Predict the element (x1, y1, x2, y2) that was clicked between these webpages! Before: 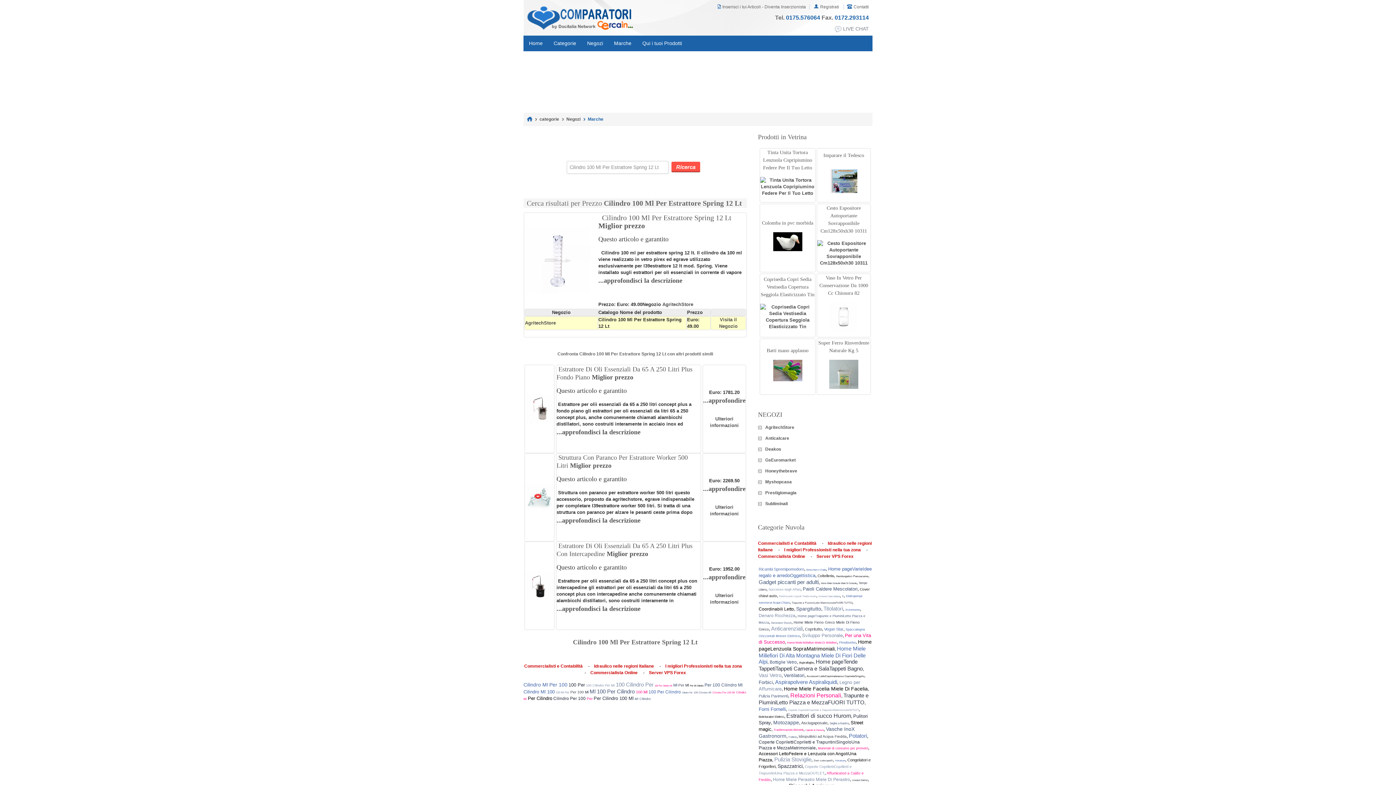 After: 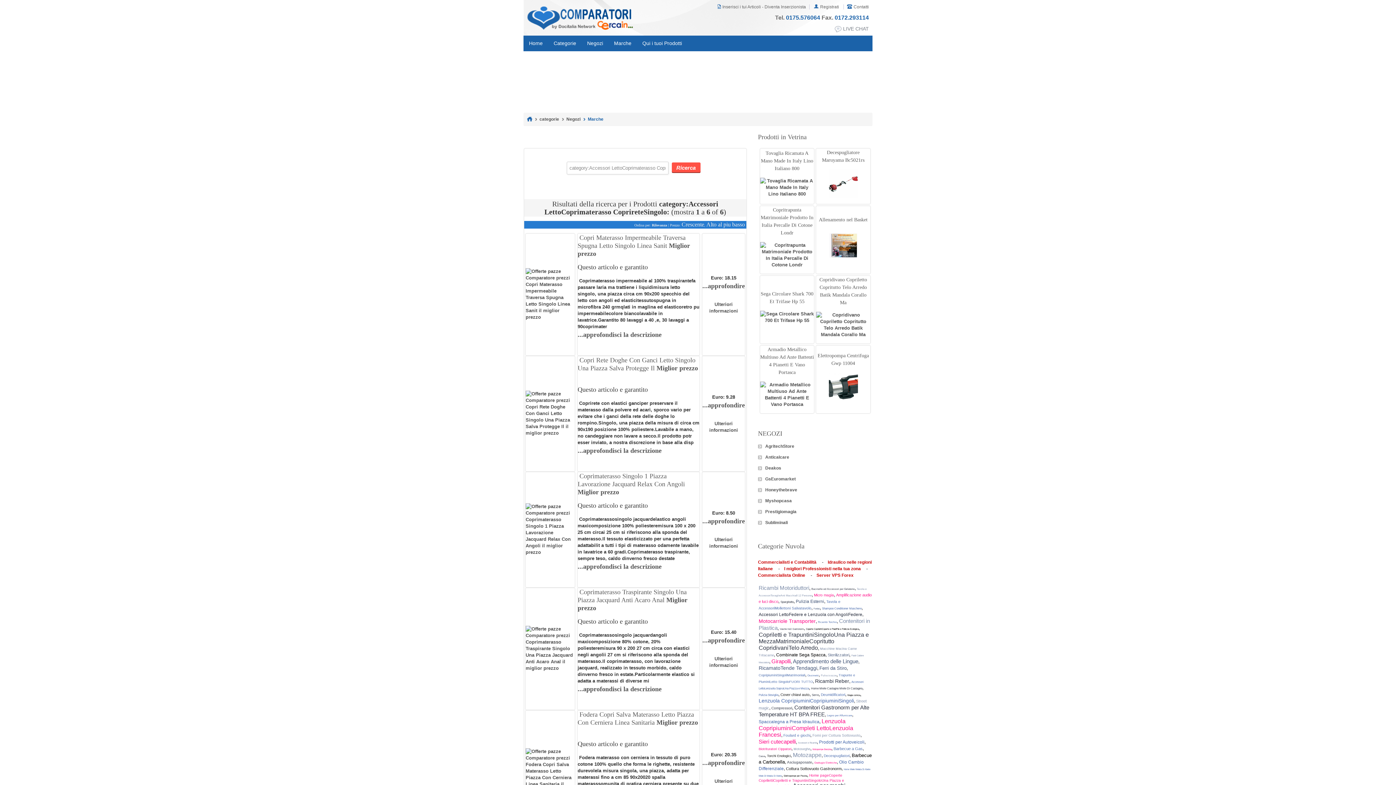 Action: label: Accessori LettoCoprimaterasso CoprireteSingolo bbox: (806, 675, 864, 677)